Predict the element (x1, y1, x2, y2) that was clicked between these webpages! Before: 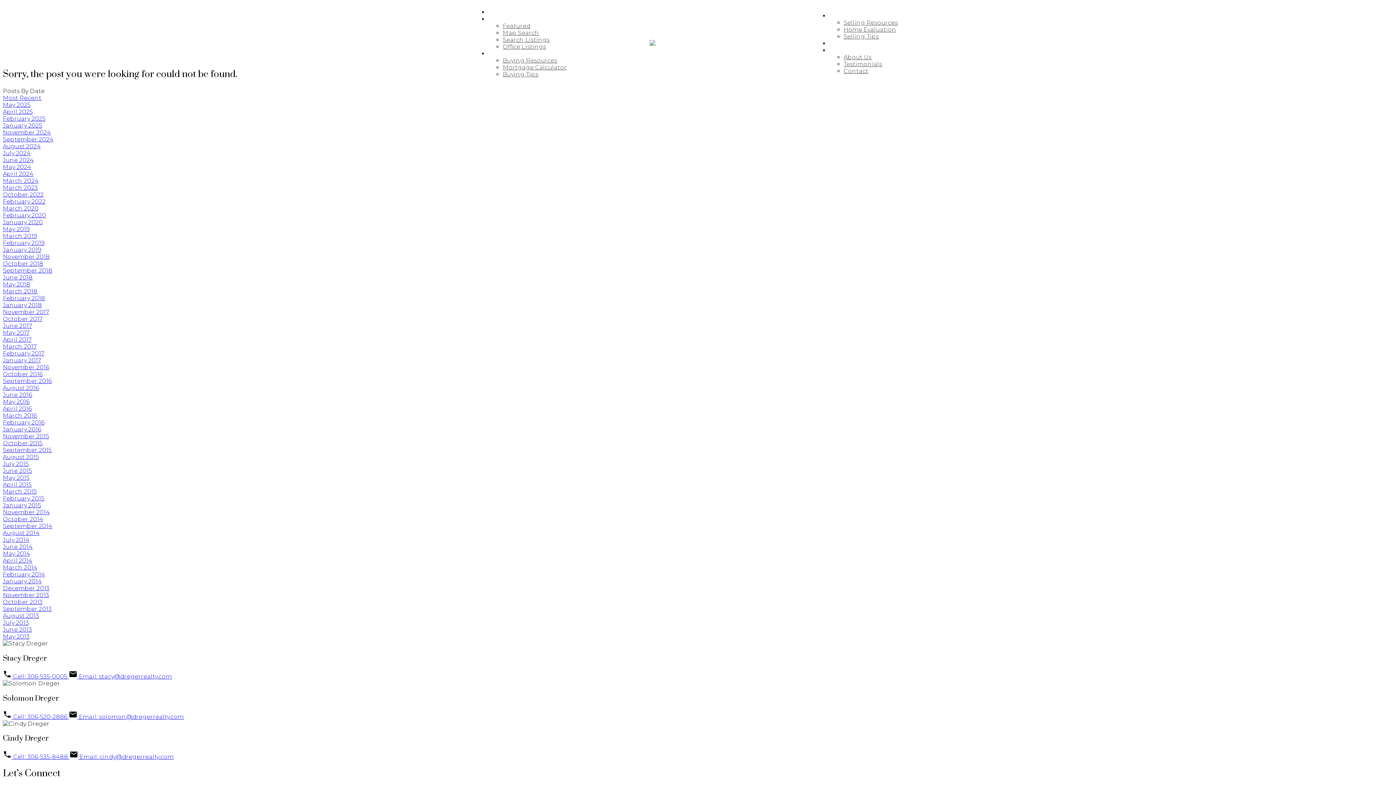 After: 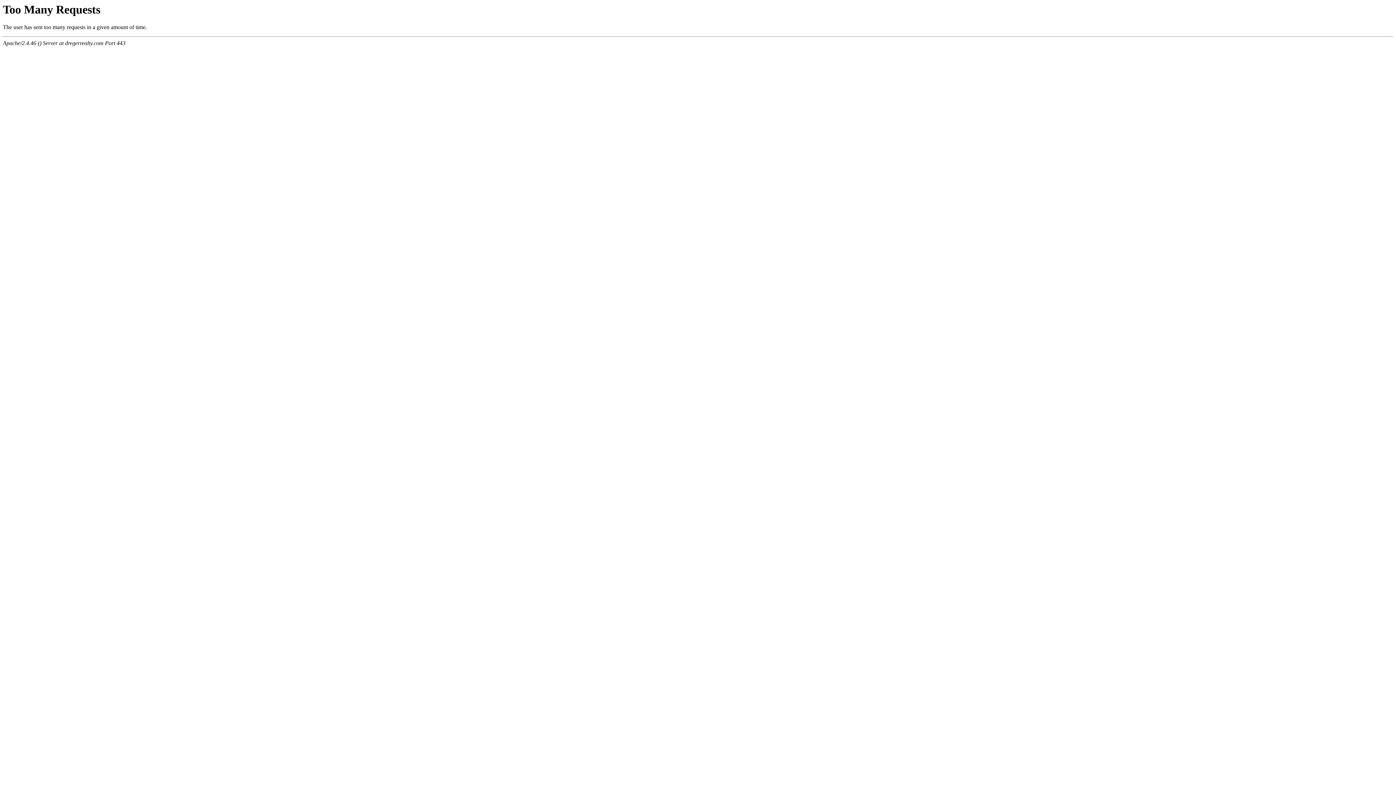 Action: bbox: (502, 57, 557, 64) label: Buying Resources